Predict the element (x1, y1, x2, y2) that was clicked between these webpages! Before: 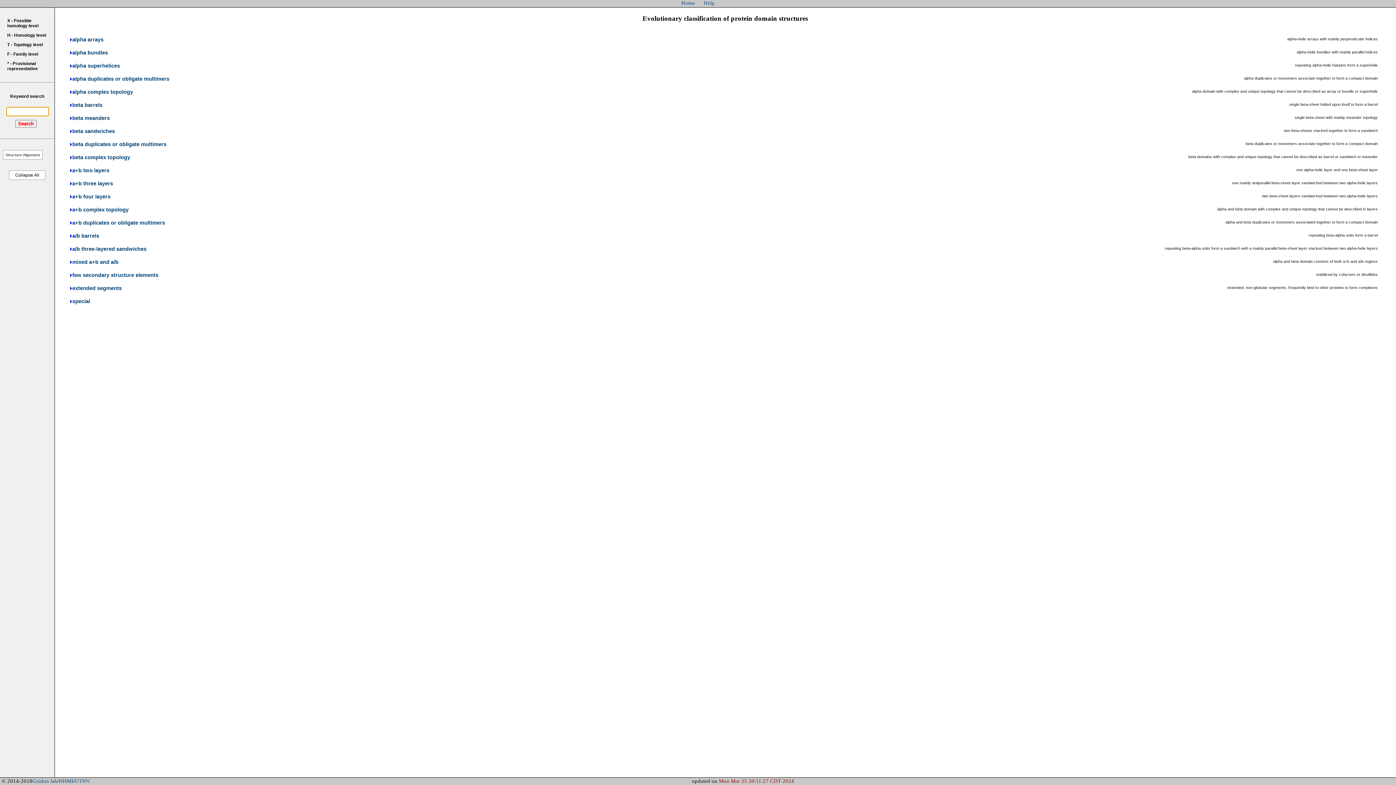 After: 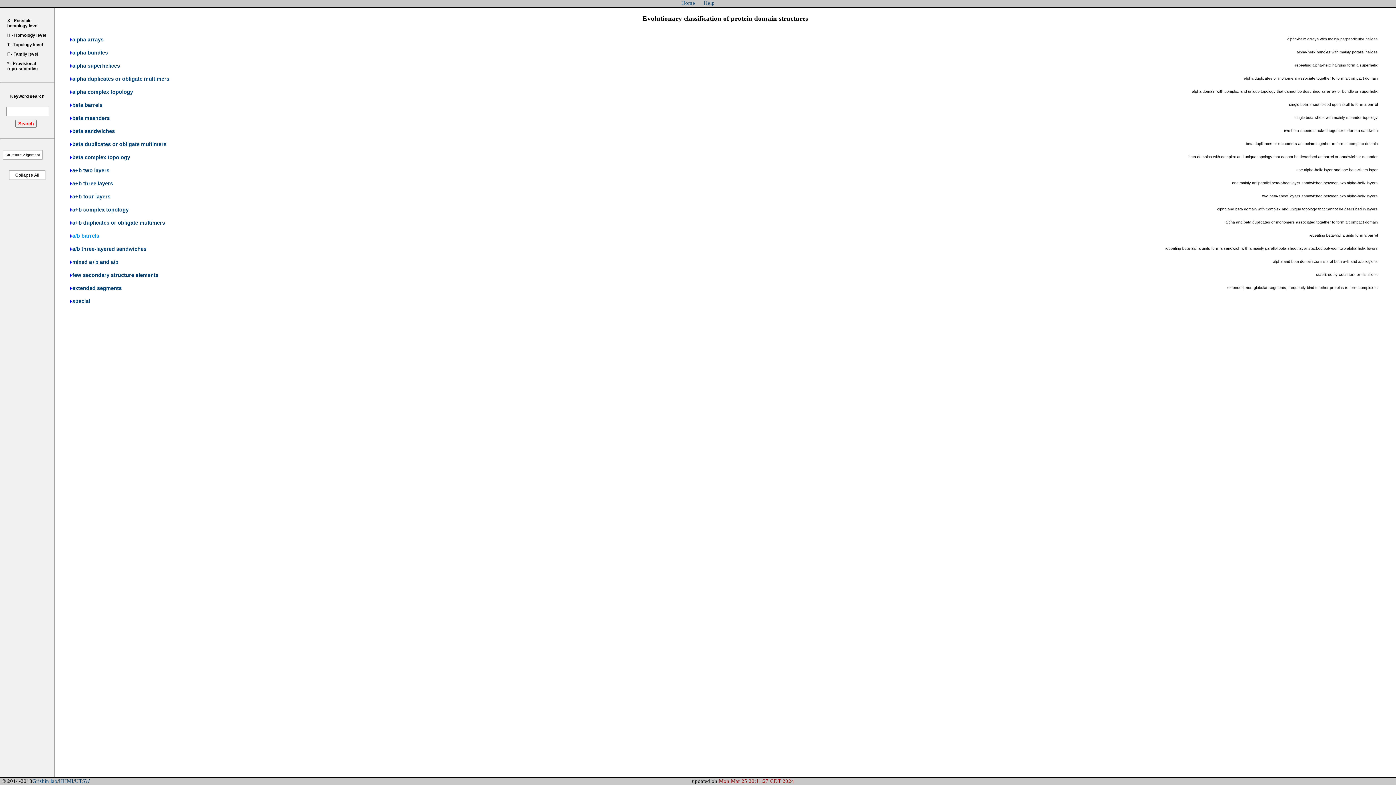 Action: label: a/b barrels bbox: (72, 232, 99, 238)